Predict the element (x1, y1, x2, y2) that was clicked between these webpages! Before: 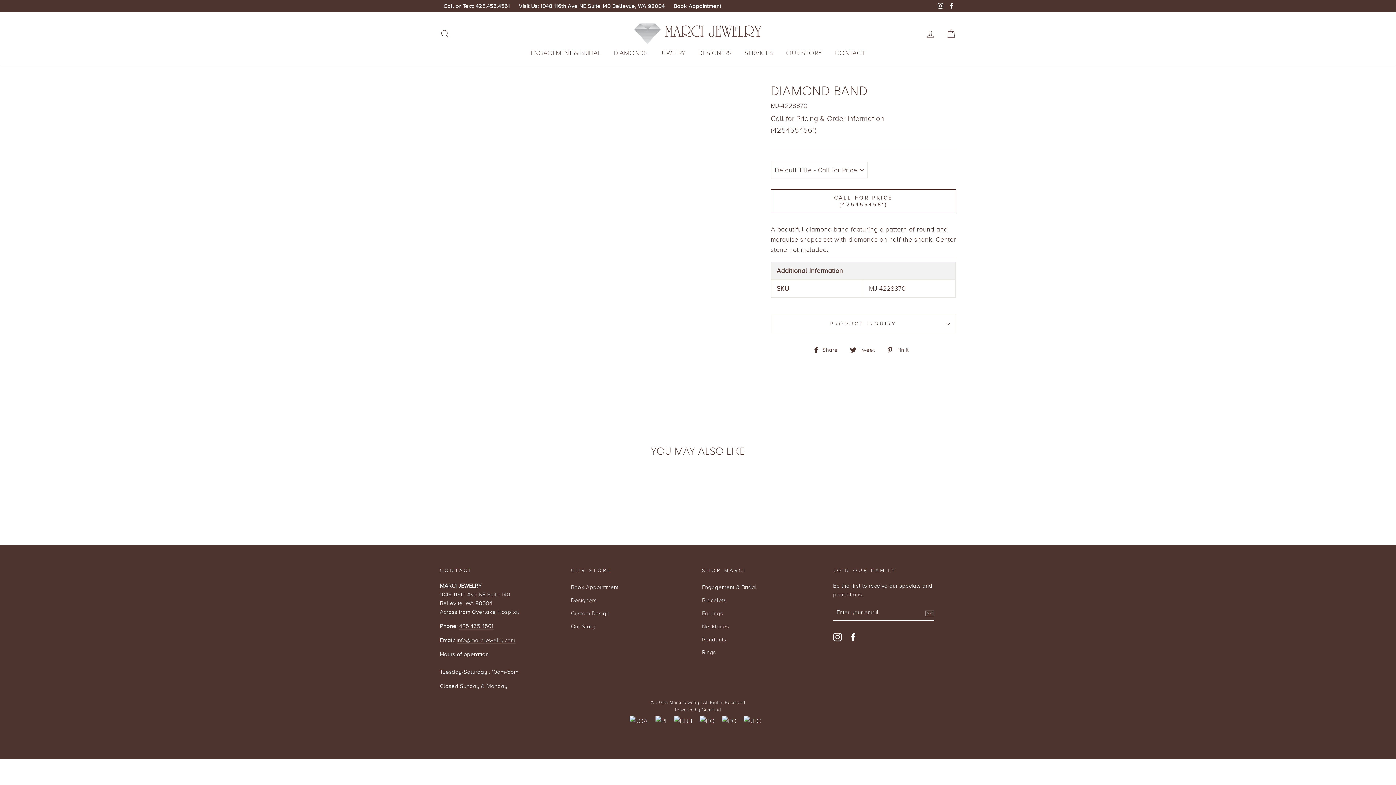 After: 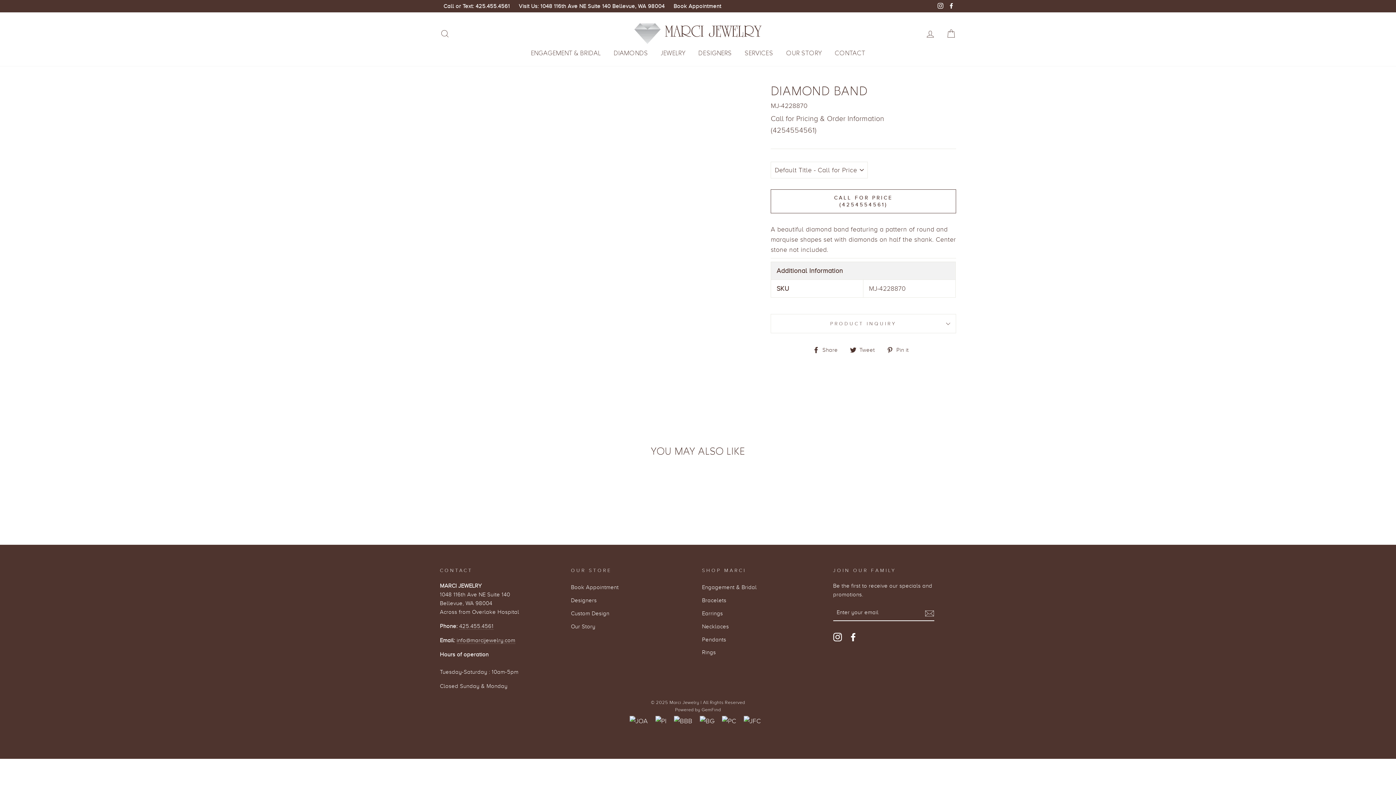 Action: bbox: (935, 0, 945, 12) label: Instagram